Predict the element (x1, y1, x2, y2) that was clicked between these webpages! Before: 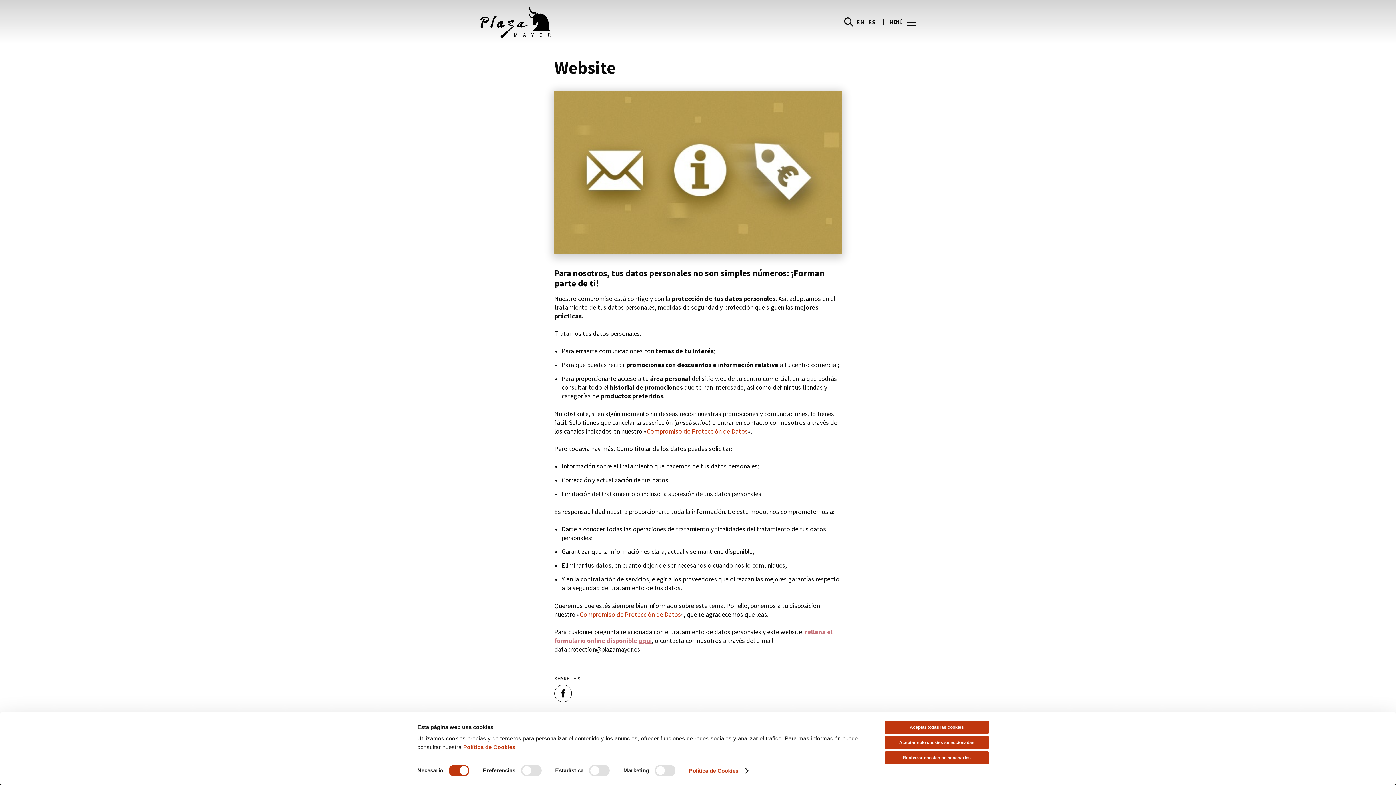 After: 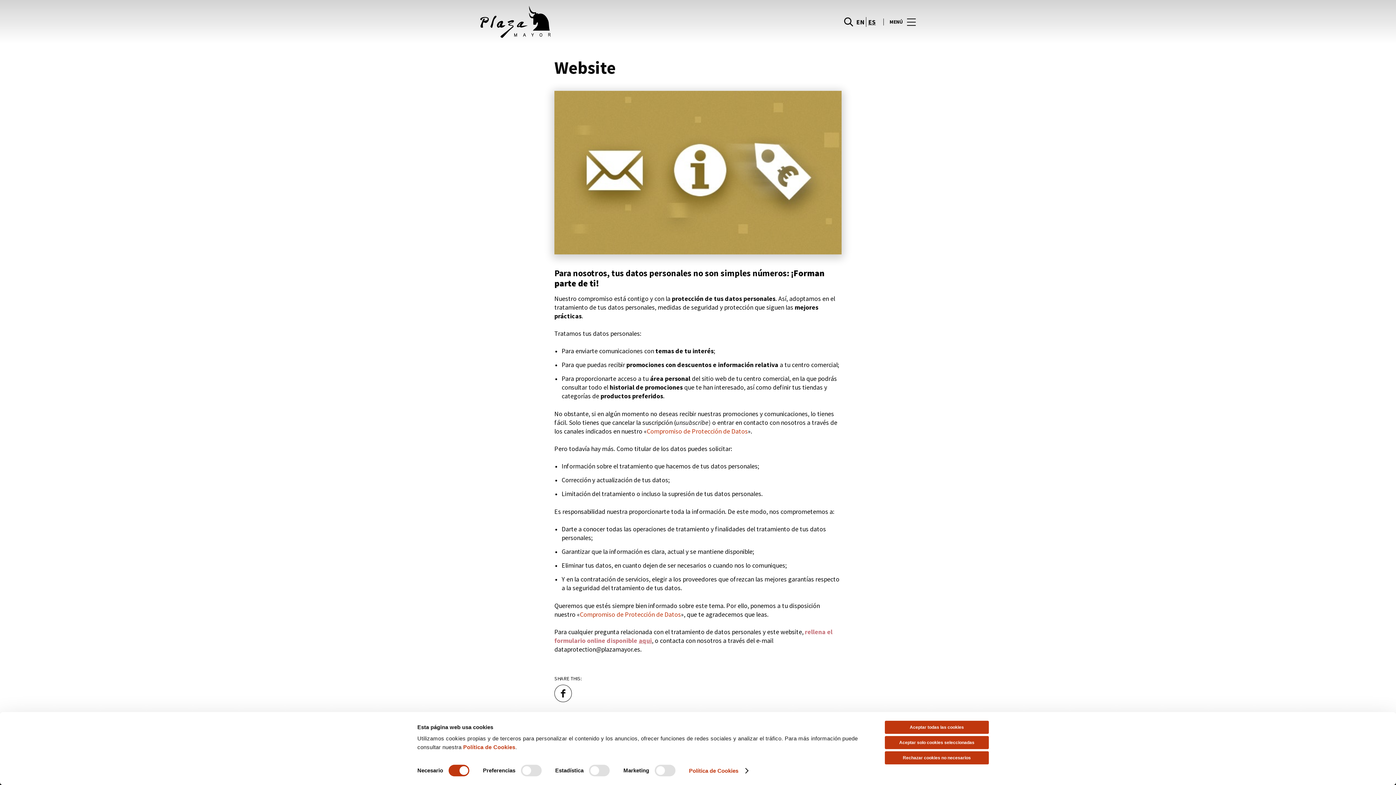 Action: bbox: (866, 16, 877, 26) label: ES